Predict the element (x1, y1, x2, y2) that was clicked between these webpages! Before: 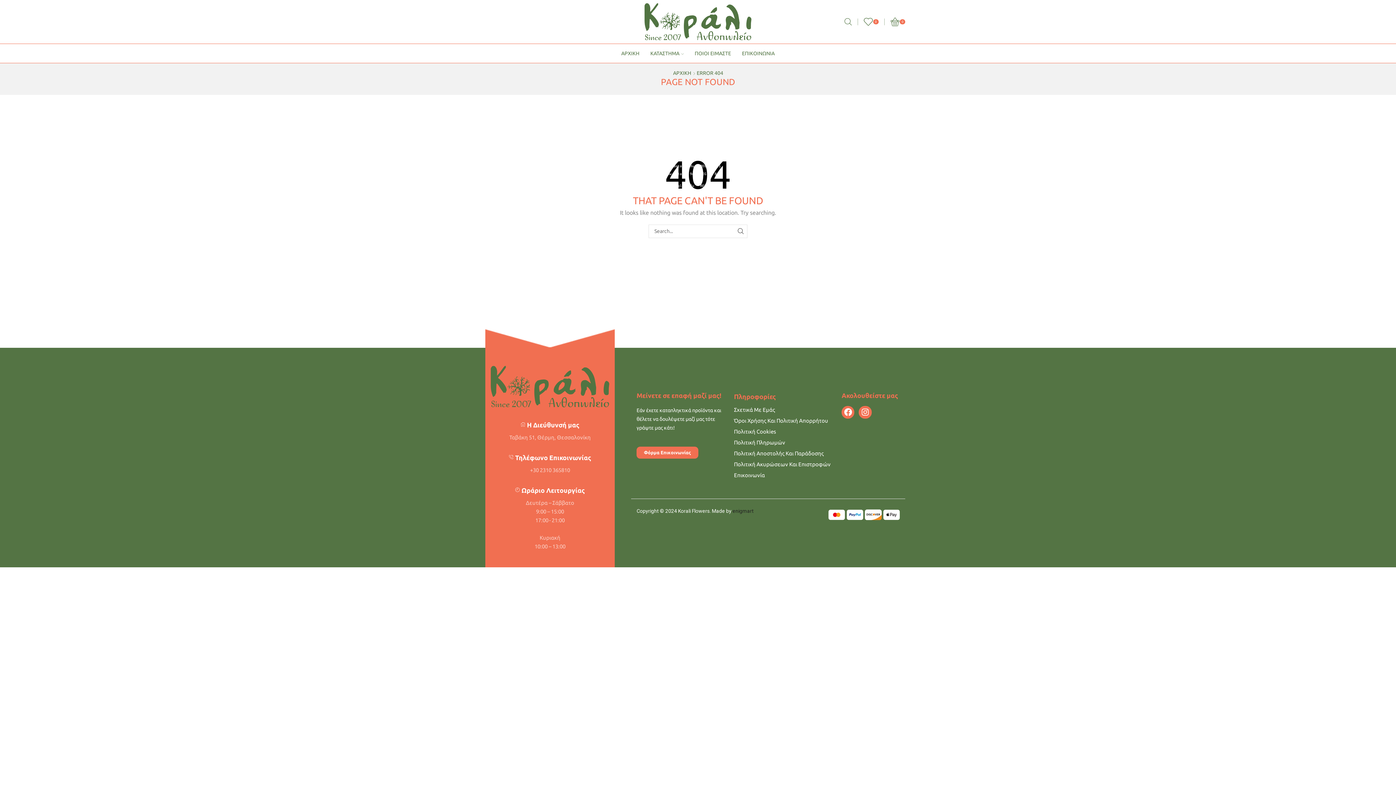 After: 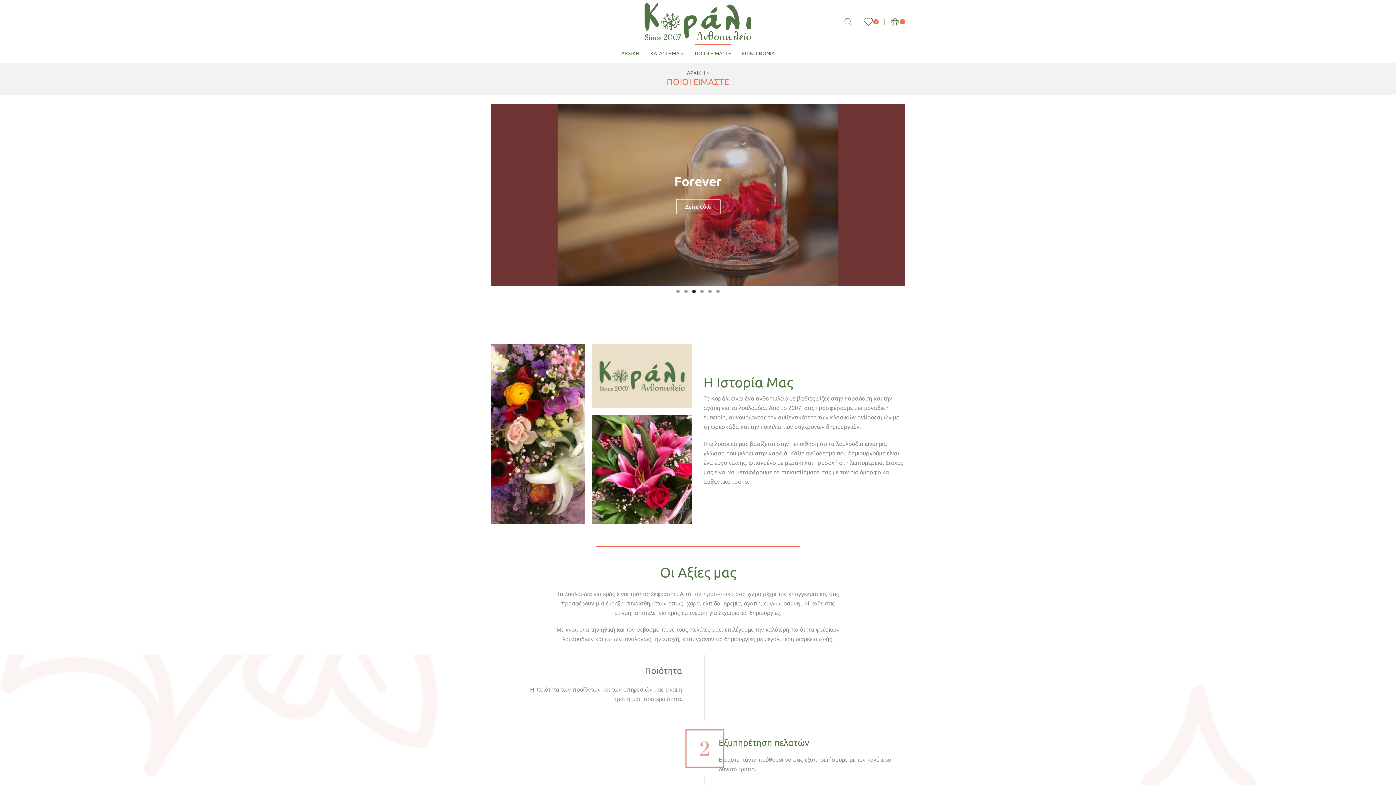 Action: bbox: (734, 404, 830, 415) label: Σχετικά Με Εμάς